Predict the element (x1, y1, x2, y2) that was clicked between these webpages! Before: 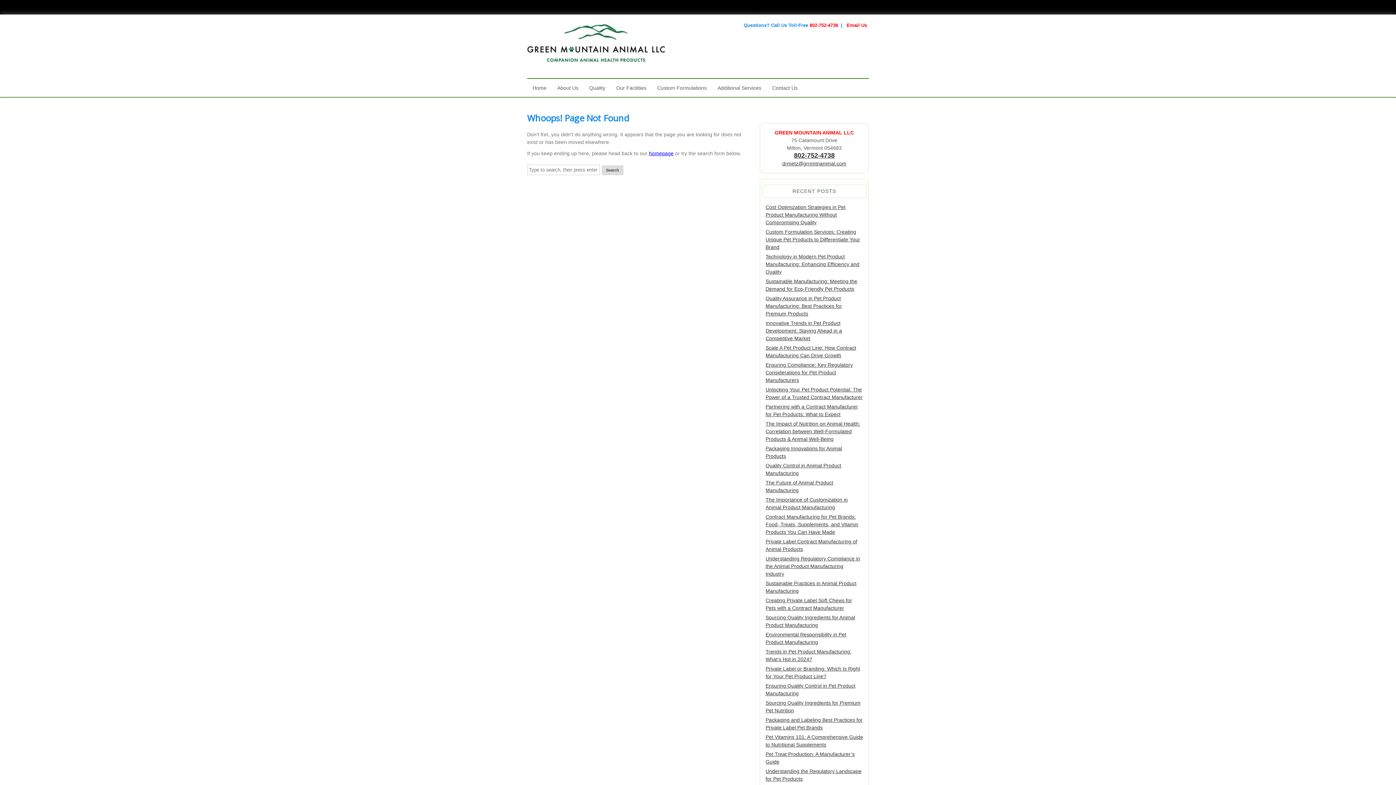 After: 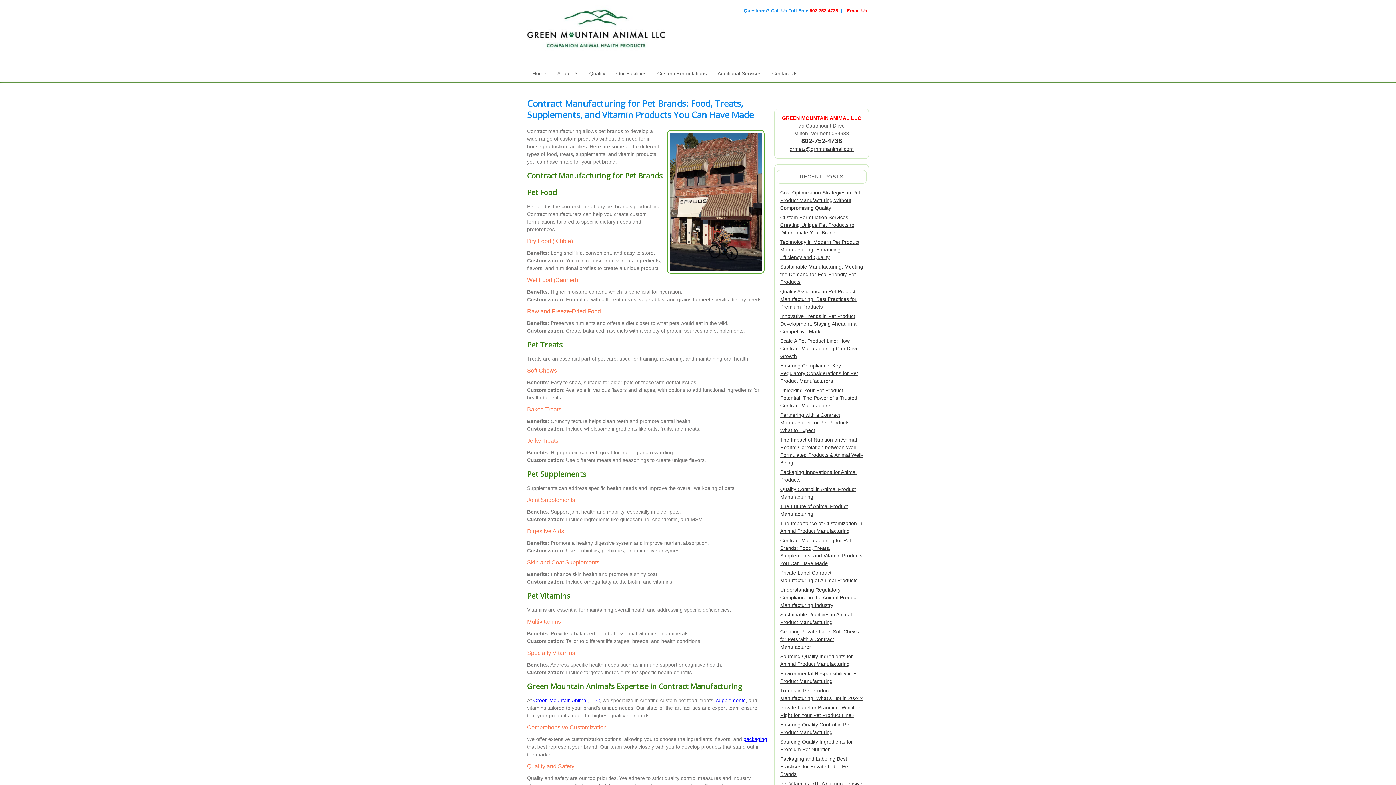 Action: bbox: (765, 514, 858, 535) label: Contract Manufacturing for Pet Brands: Food, Treats, Supplements, and Vitamin Products You Can Have Made